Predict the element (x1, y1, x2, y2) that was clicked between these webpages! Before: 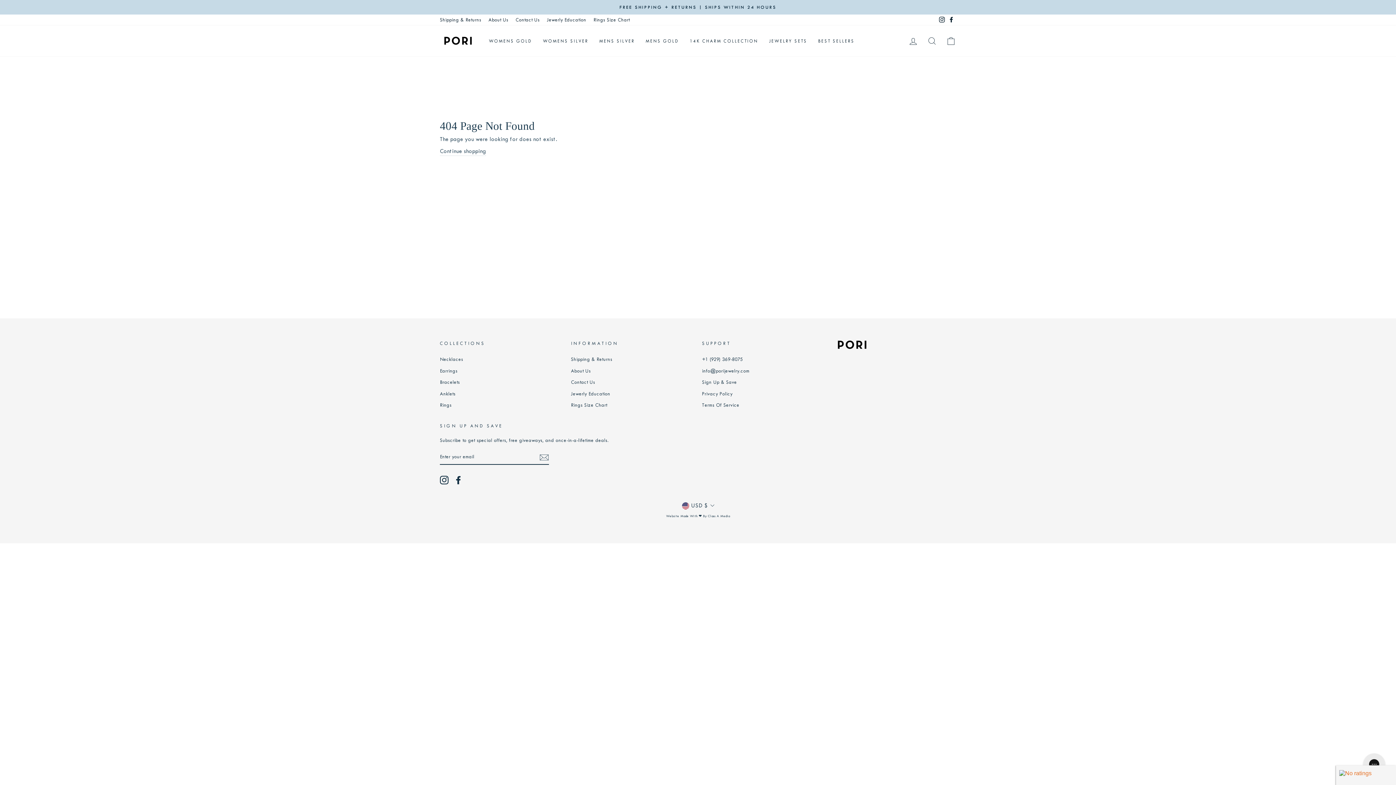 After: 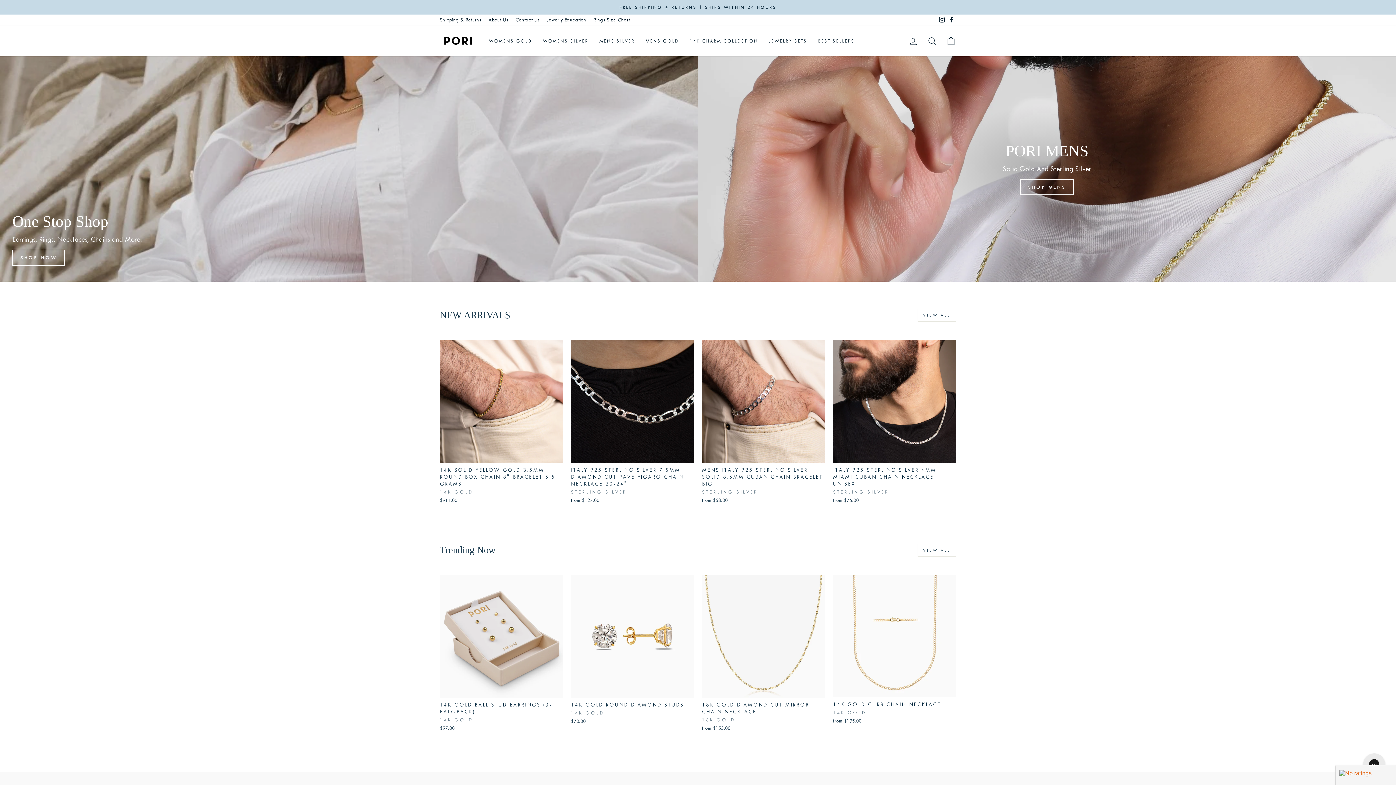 Action: bbox: (440, 36, 476, 45)